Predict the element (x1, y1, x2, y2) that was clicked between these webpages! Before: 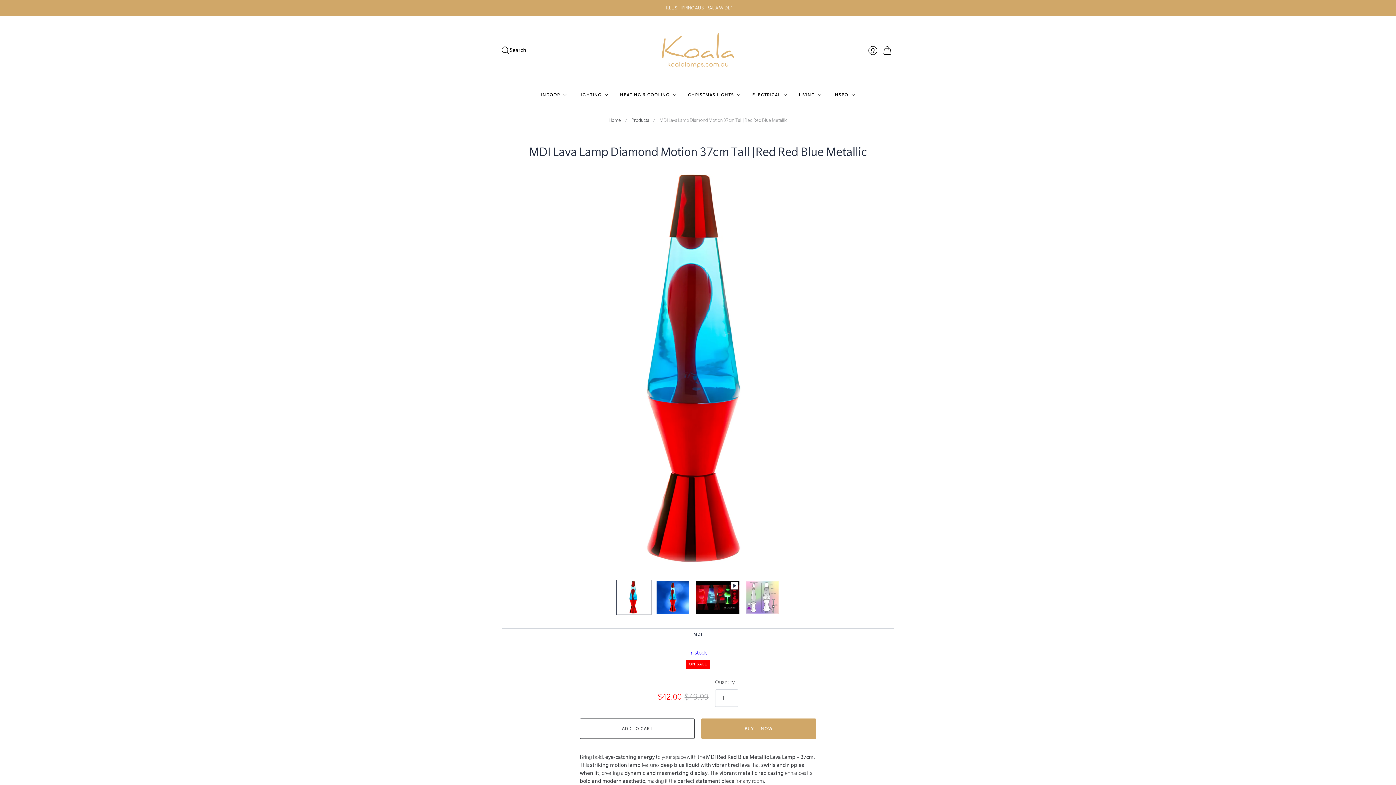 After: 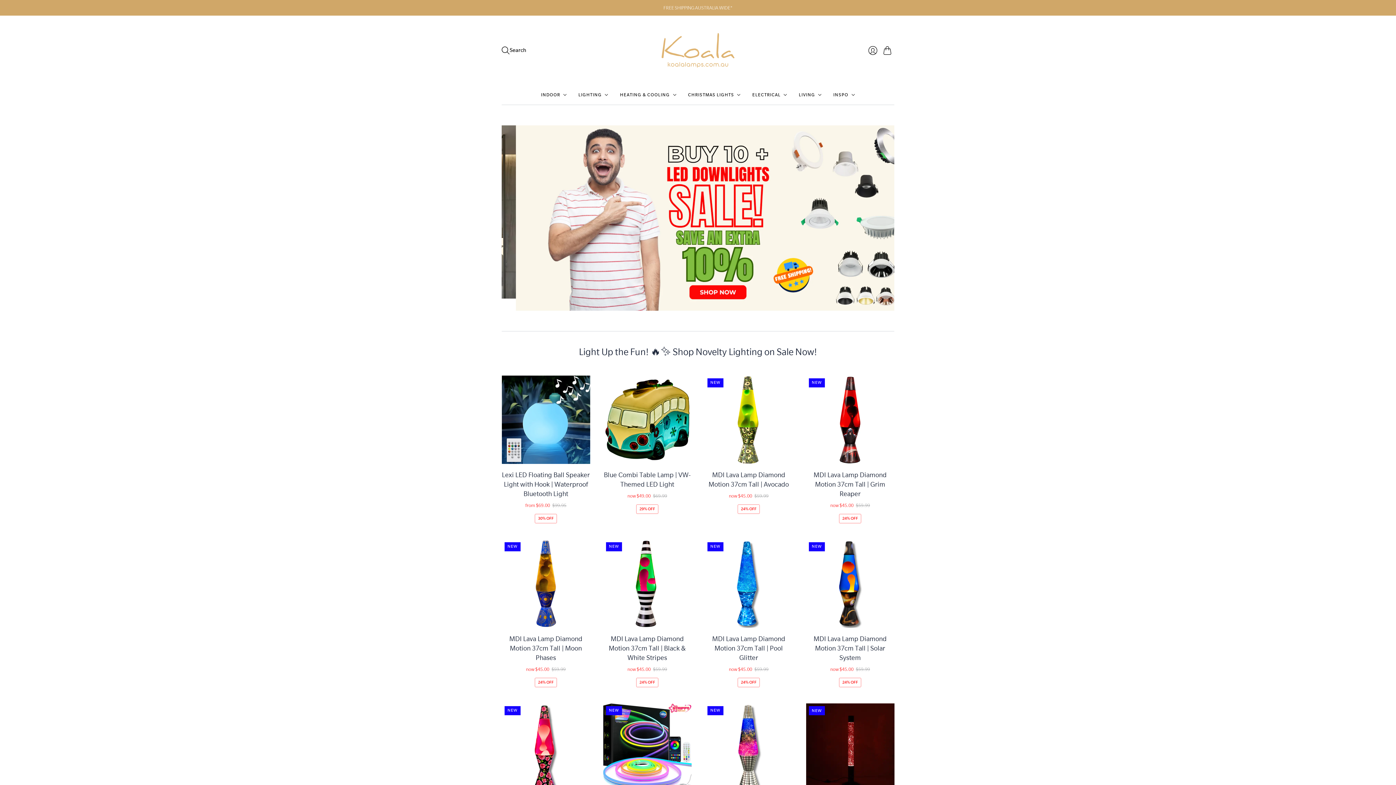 Action: bbox: (661, 33, 734, 67) label: Koala Lamps and Lighting 